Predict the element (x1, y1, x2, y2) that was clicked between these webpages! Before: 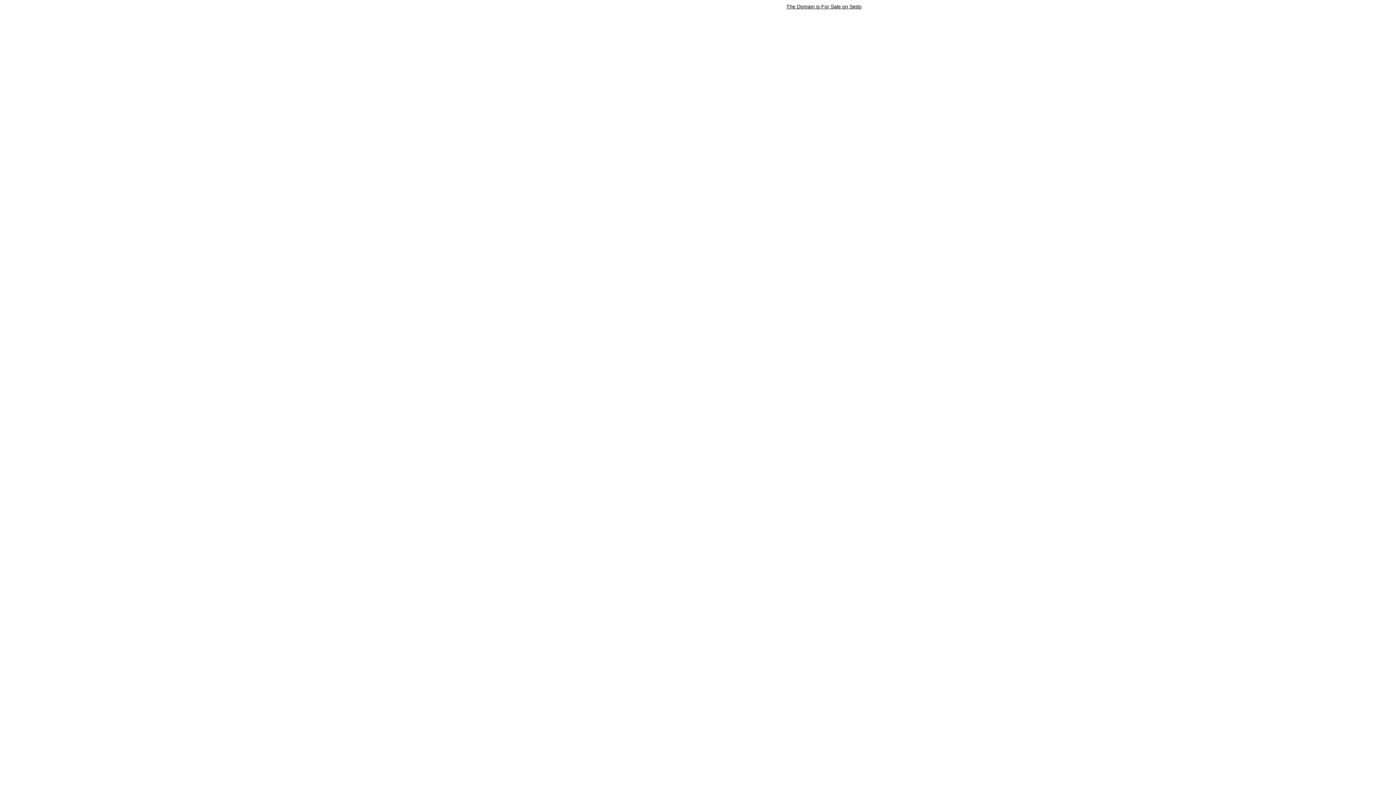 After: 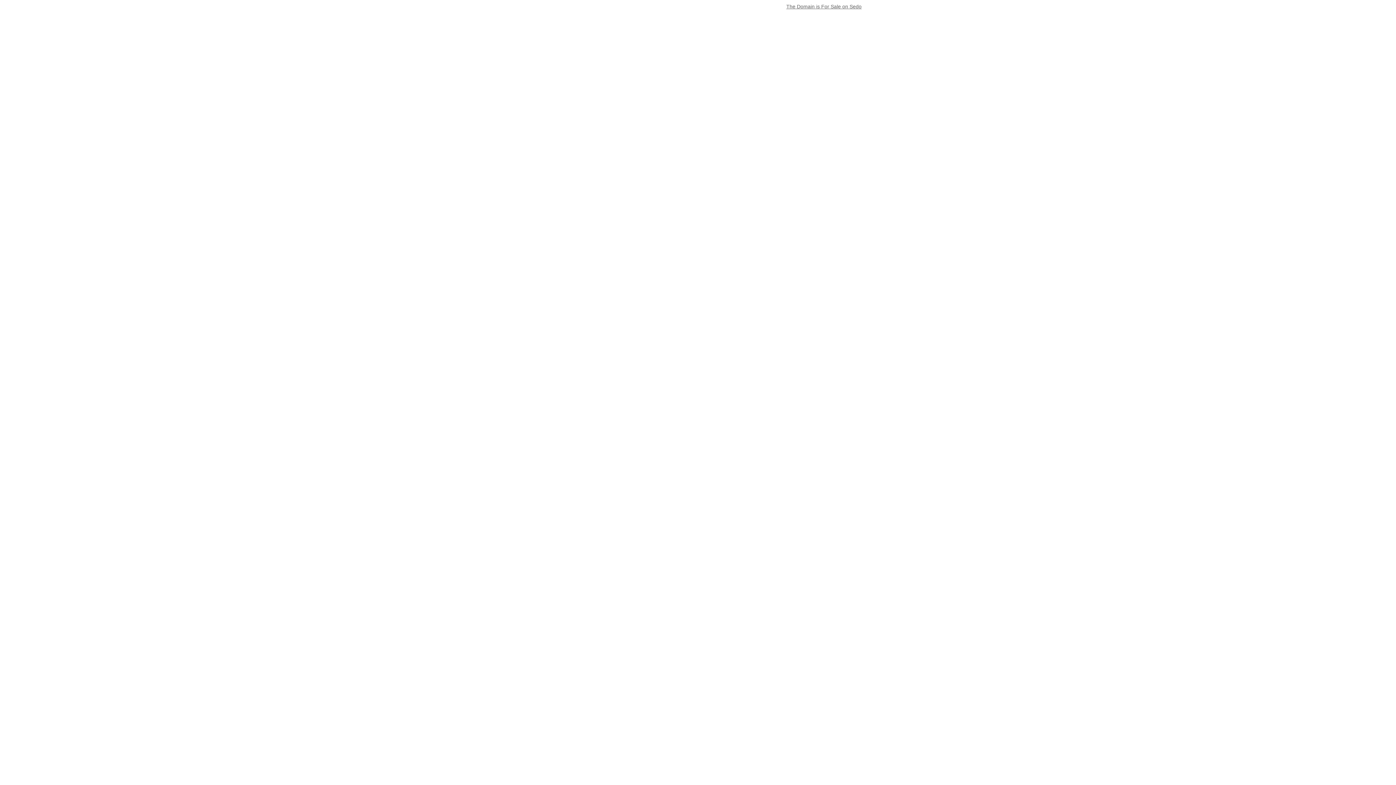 Action: bbox: (786, 3, 861, 9) label: The Domain is For Sale on Sedo